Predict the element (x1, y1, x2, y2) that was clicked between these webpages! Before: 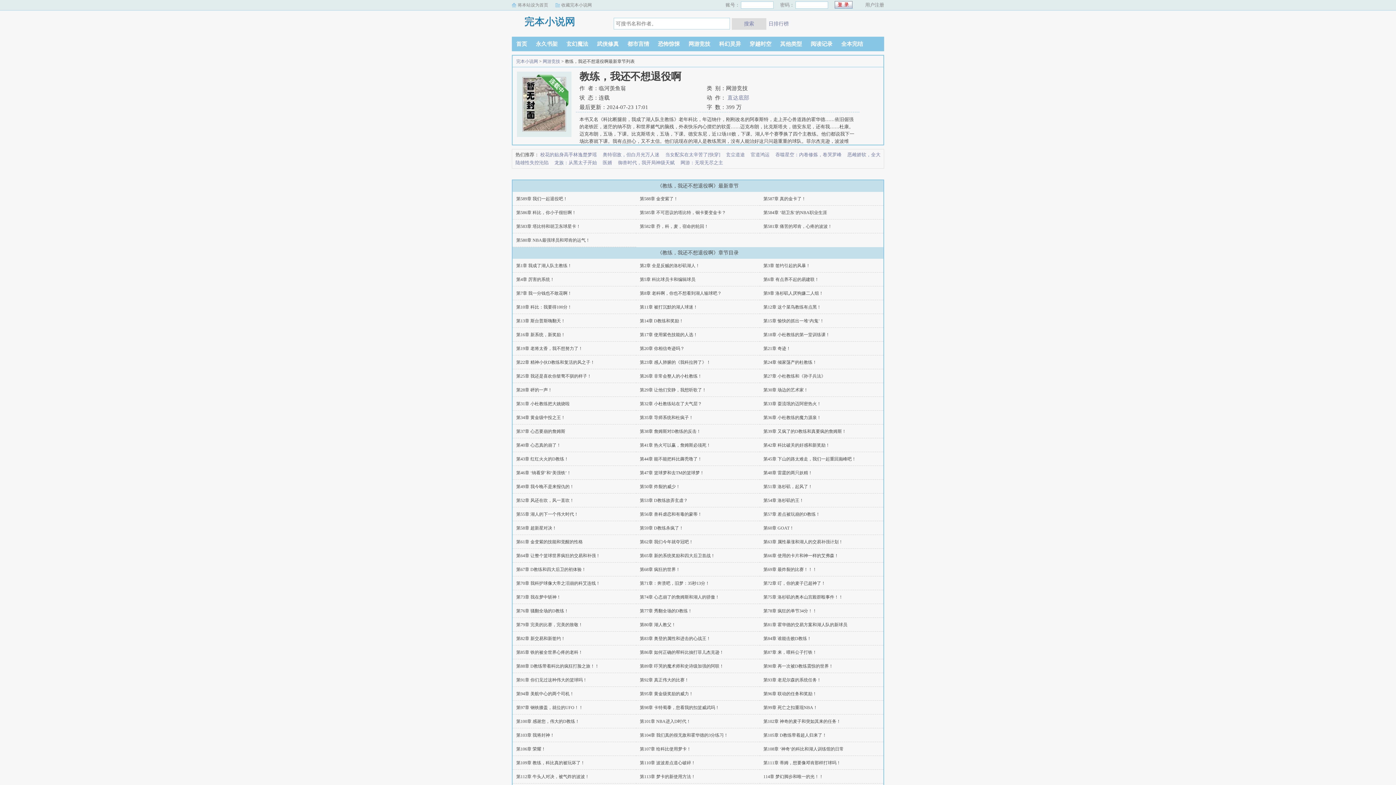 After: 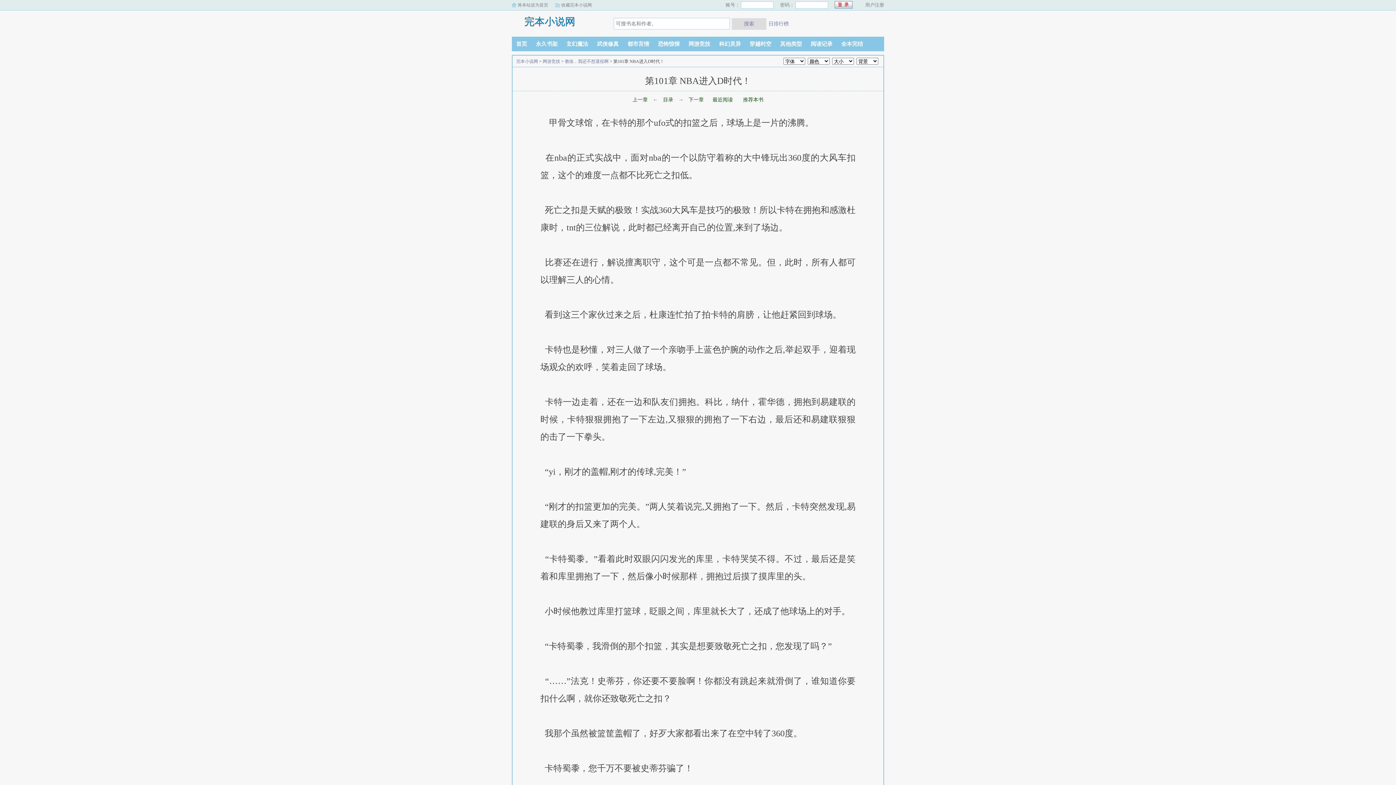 Action: bbox: (639, 719, 690, 724) label: 第101章 NBA进入D时代！